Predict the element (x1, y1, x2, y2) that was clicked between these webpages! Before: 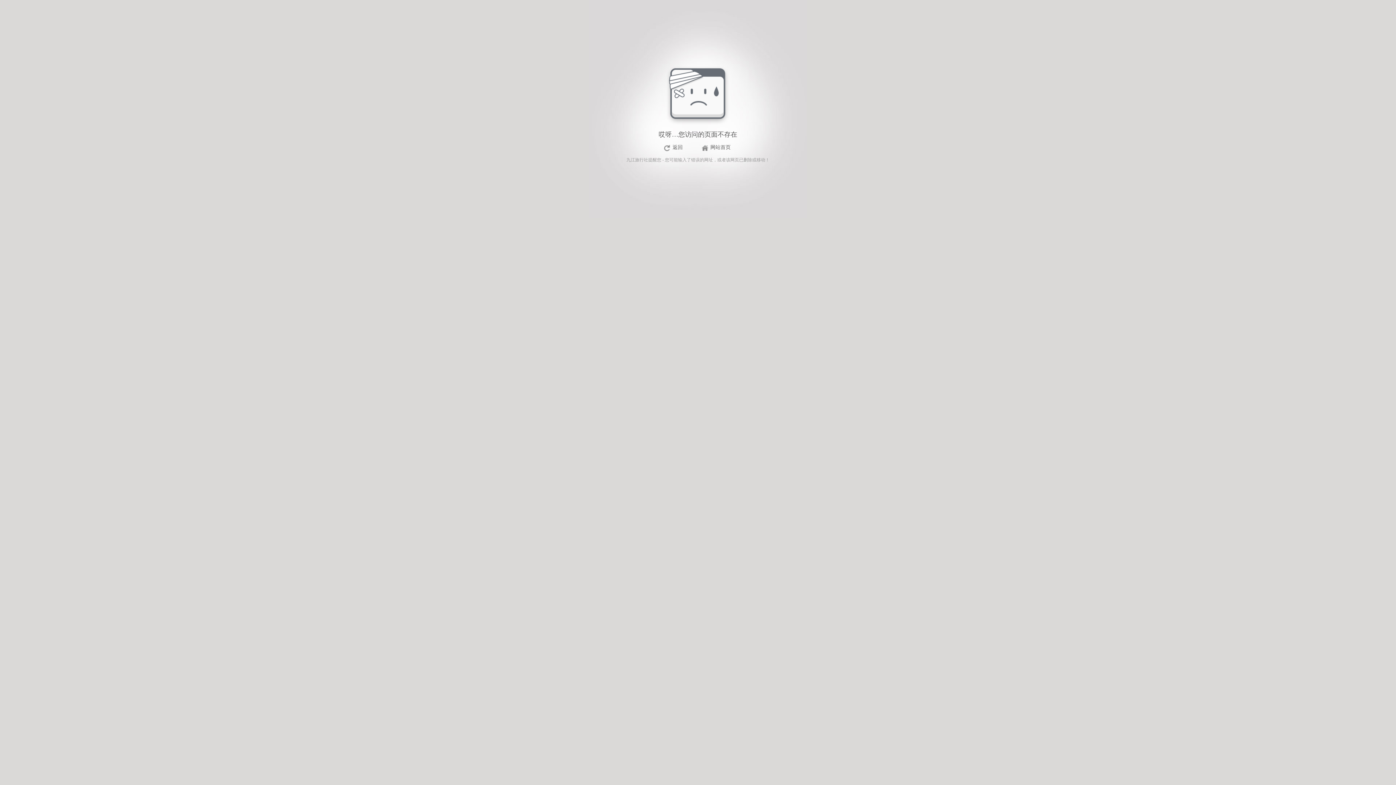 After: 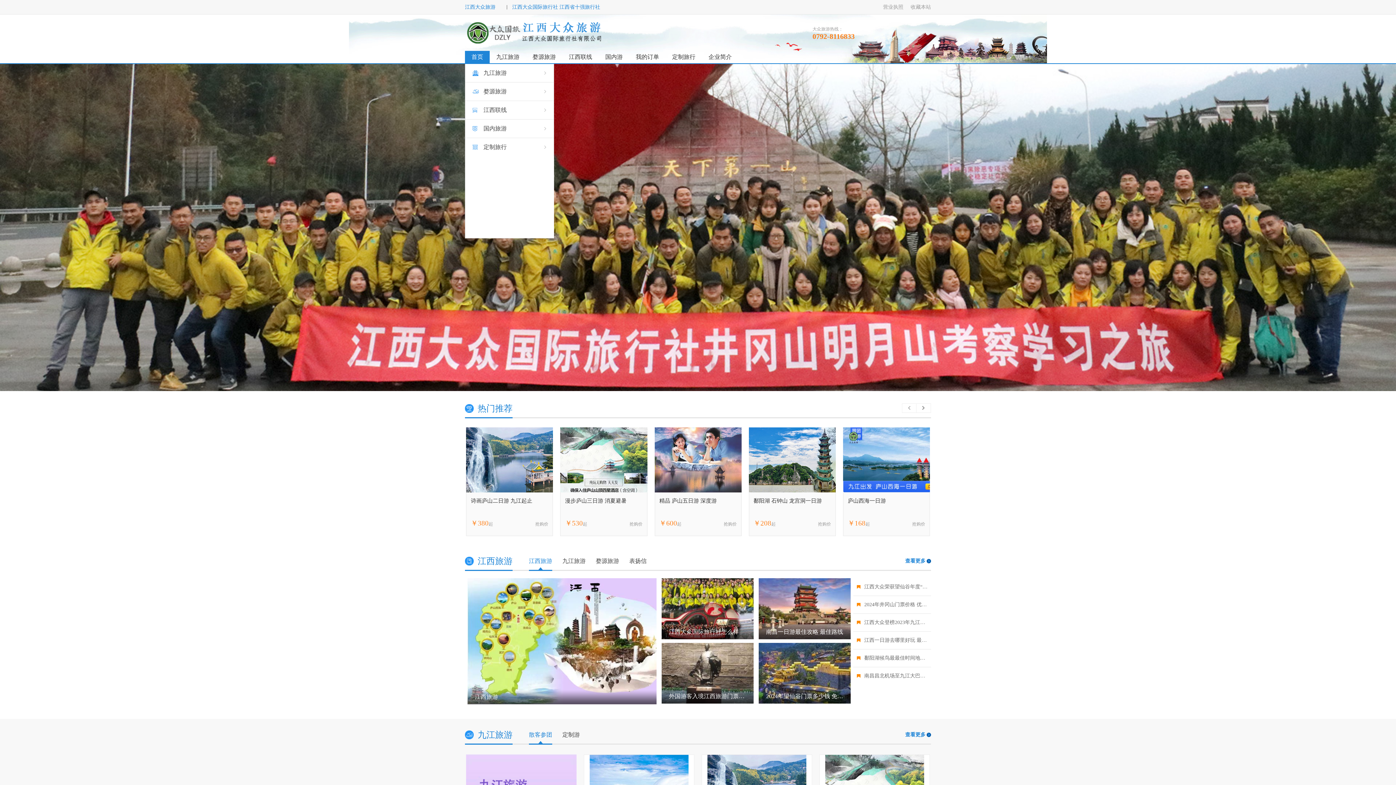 Action: bbox: (626, 157, 648, 162) label: 九江旅行社